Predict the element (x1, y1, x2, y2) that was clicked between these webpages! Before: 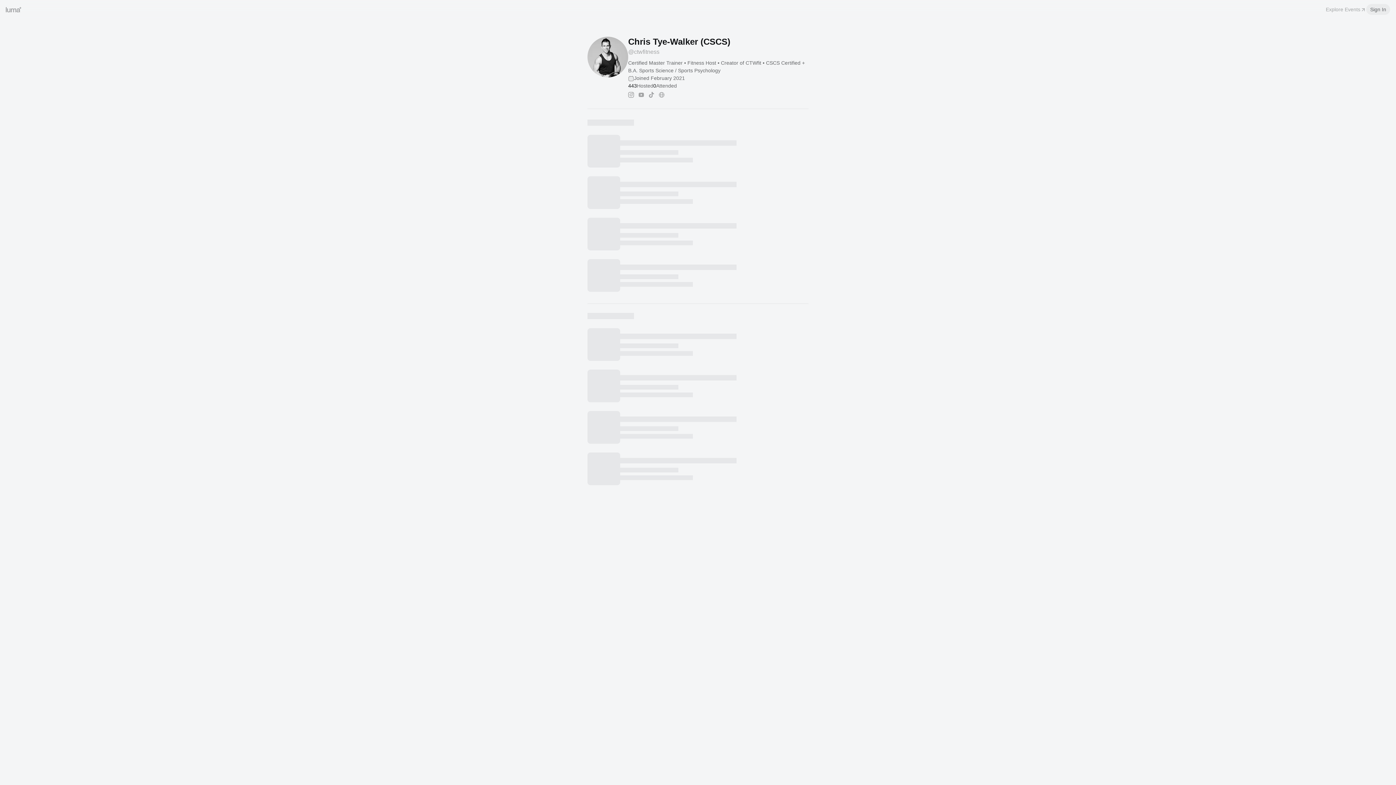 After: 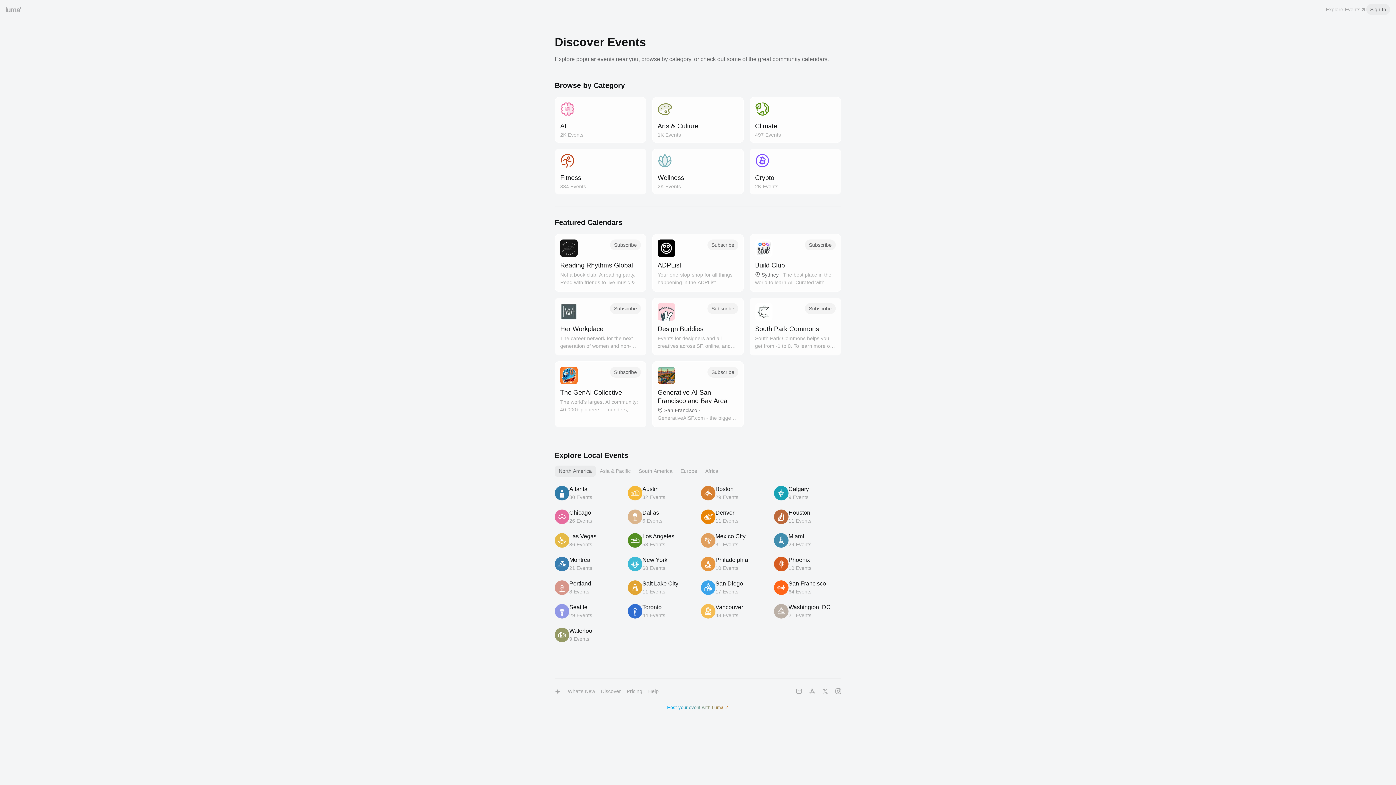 Action: label: Explore Events bbox: (1326, 5, 1366, 13)